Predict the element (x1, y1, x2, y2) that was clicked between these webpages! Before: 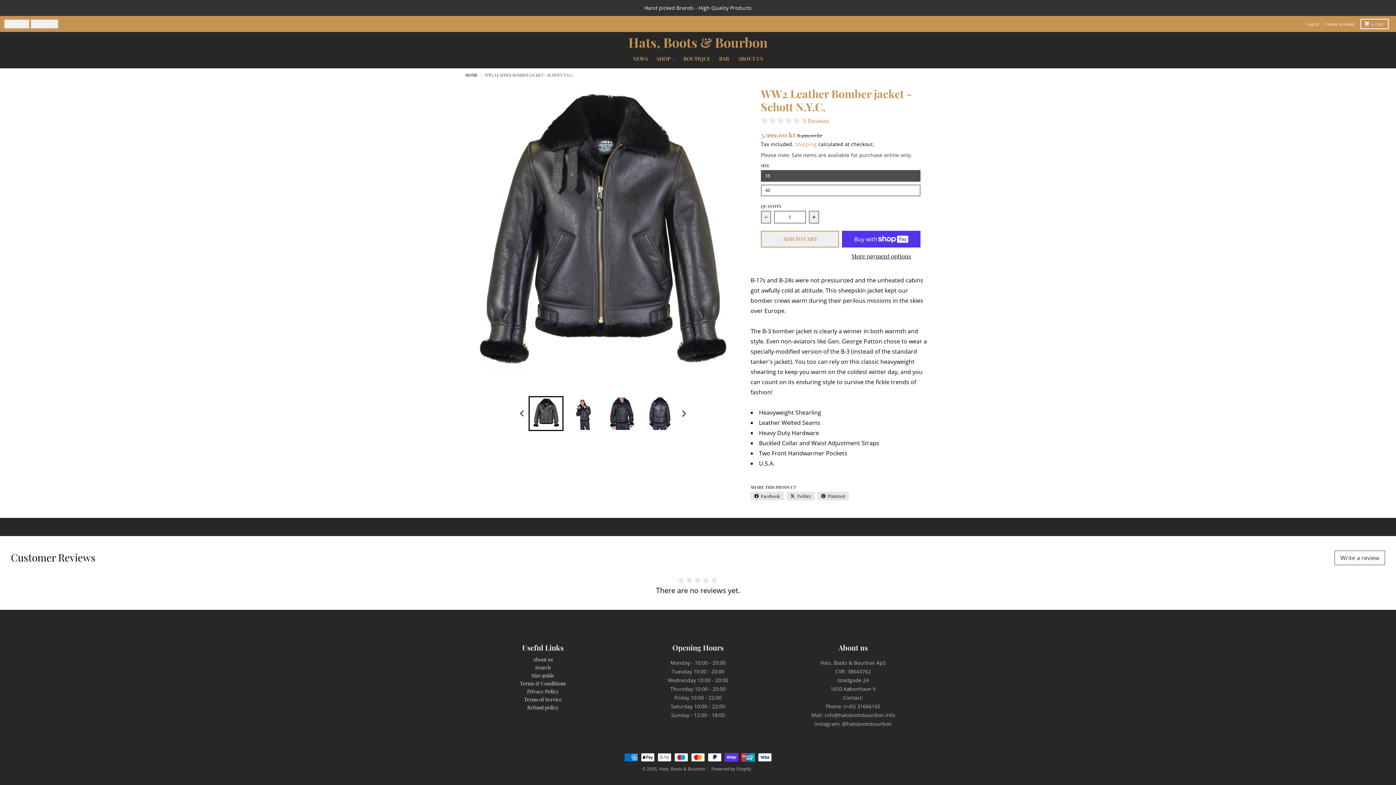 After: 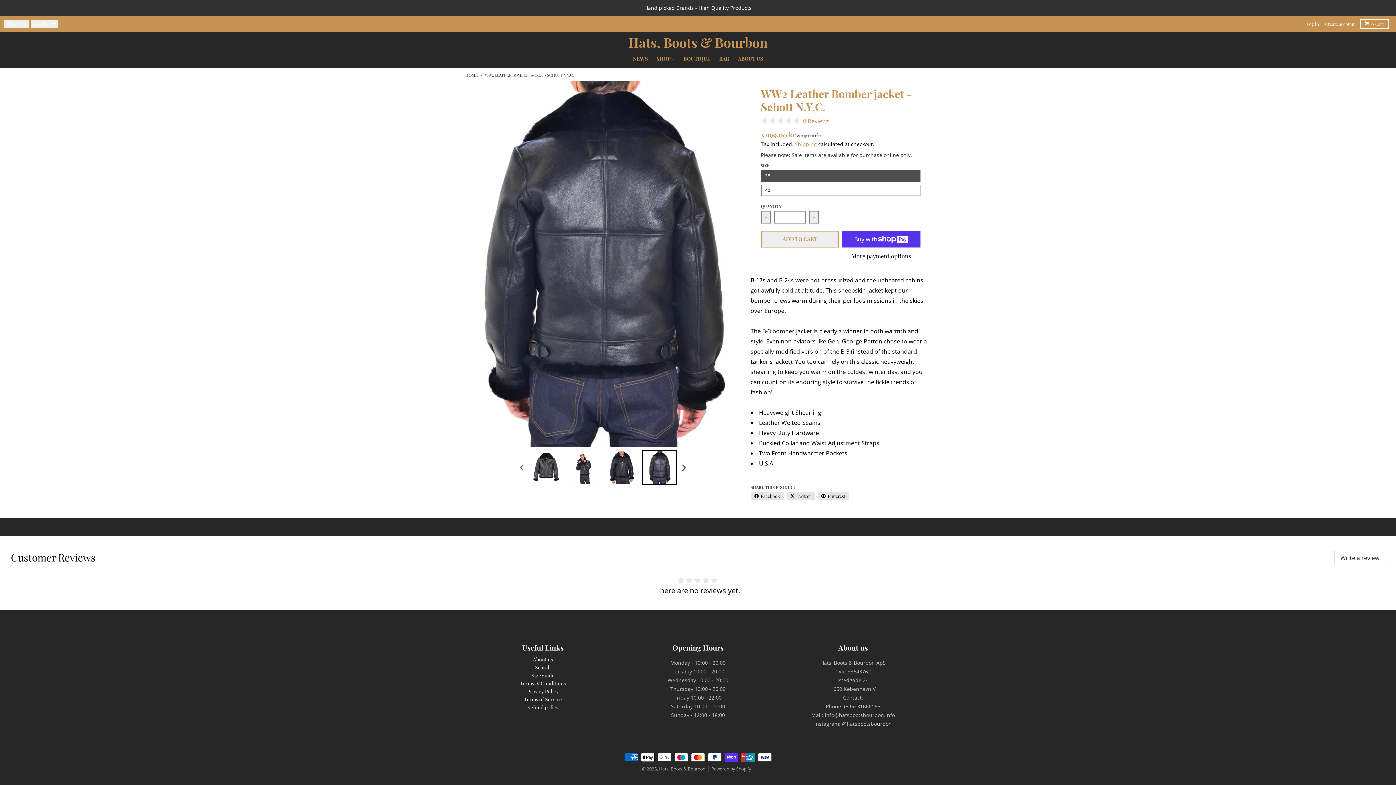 Action: label: Go to last slide bbox: (517, 406, 527, 421)